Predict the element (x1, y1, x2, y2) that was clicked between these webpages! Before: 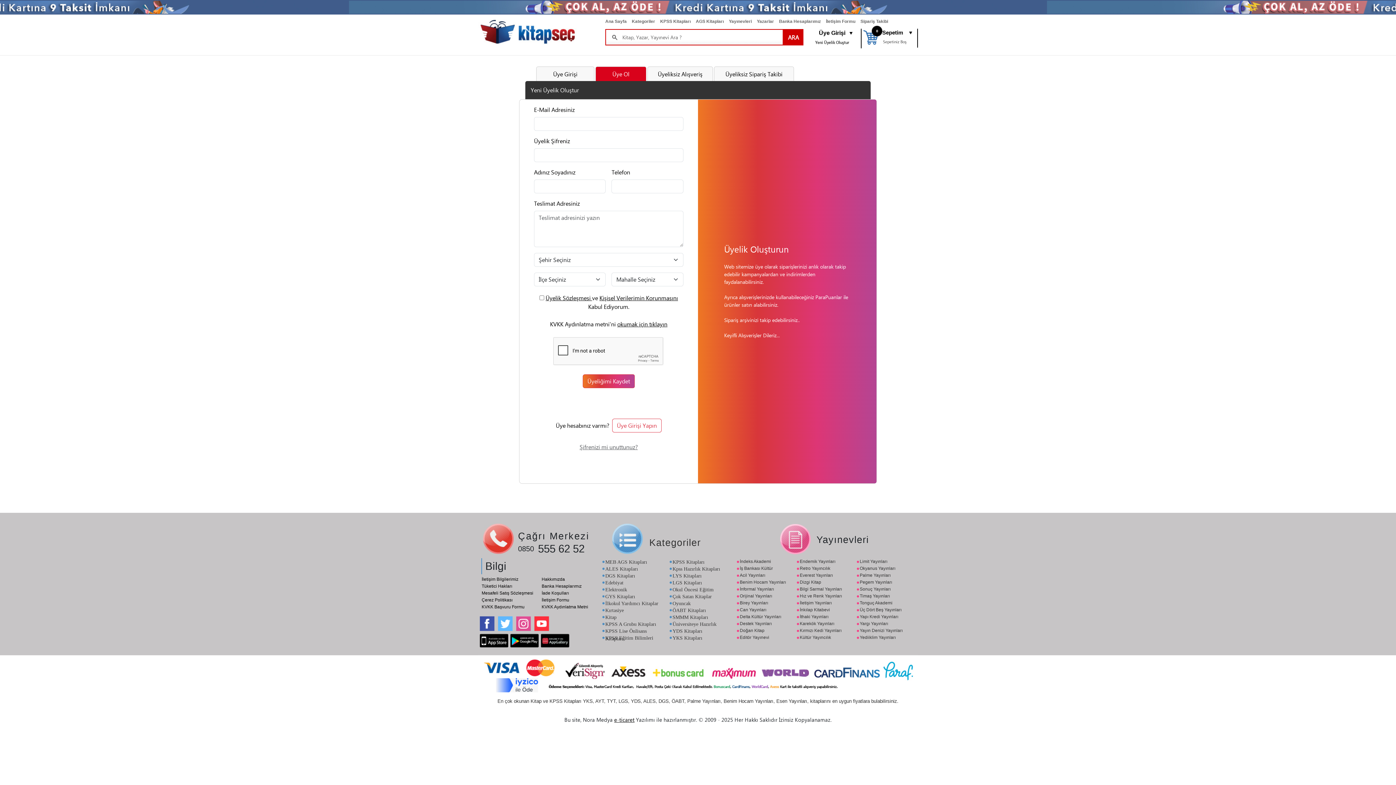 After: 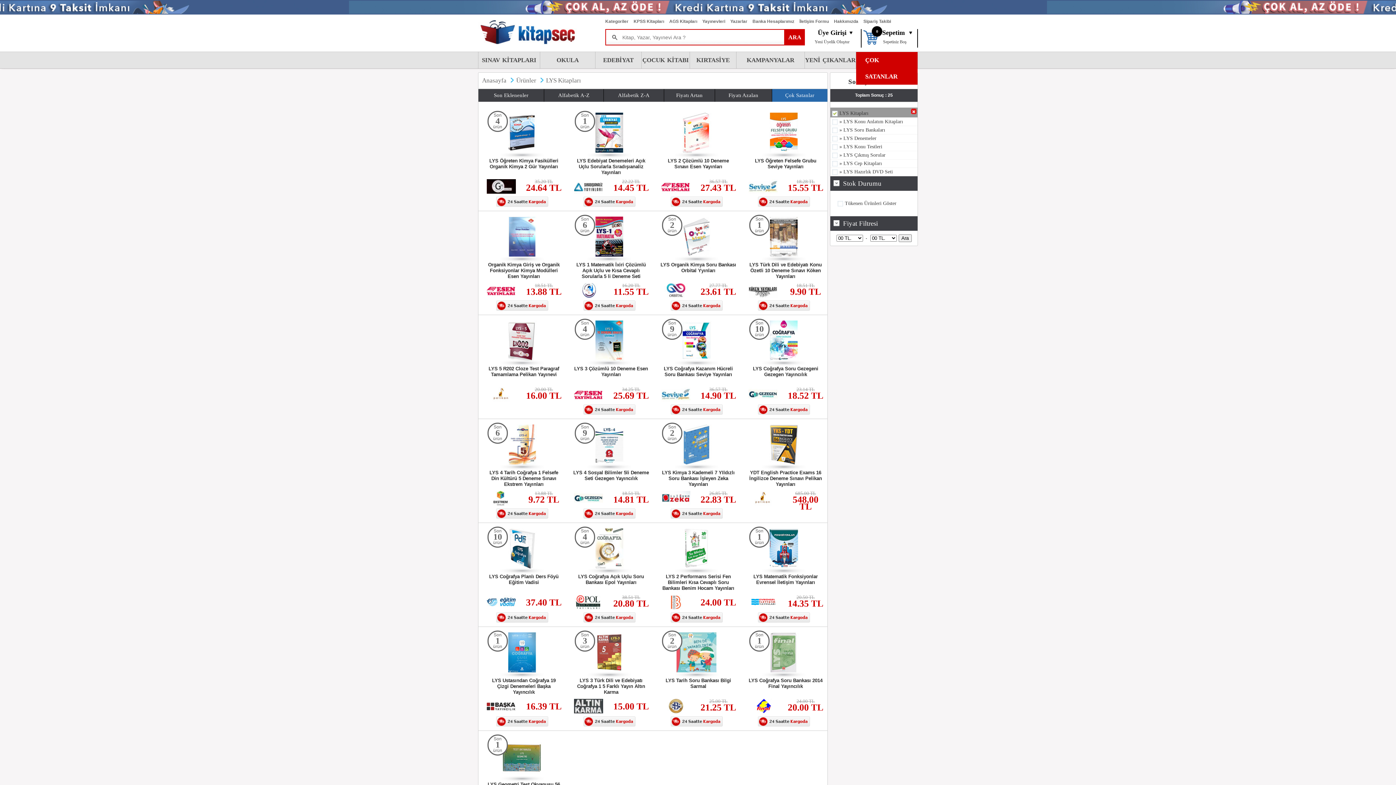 Action: label: LYS Kitapları bbox: (669, 572, 733, 579)